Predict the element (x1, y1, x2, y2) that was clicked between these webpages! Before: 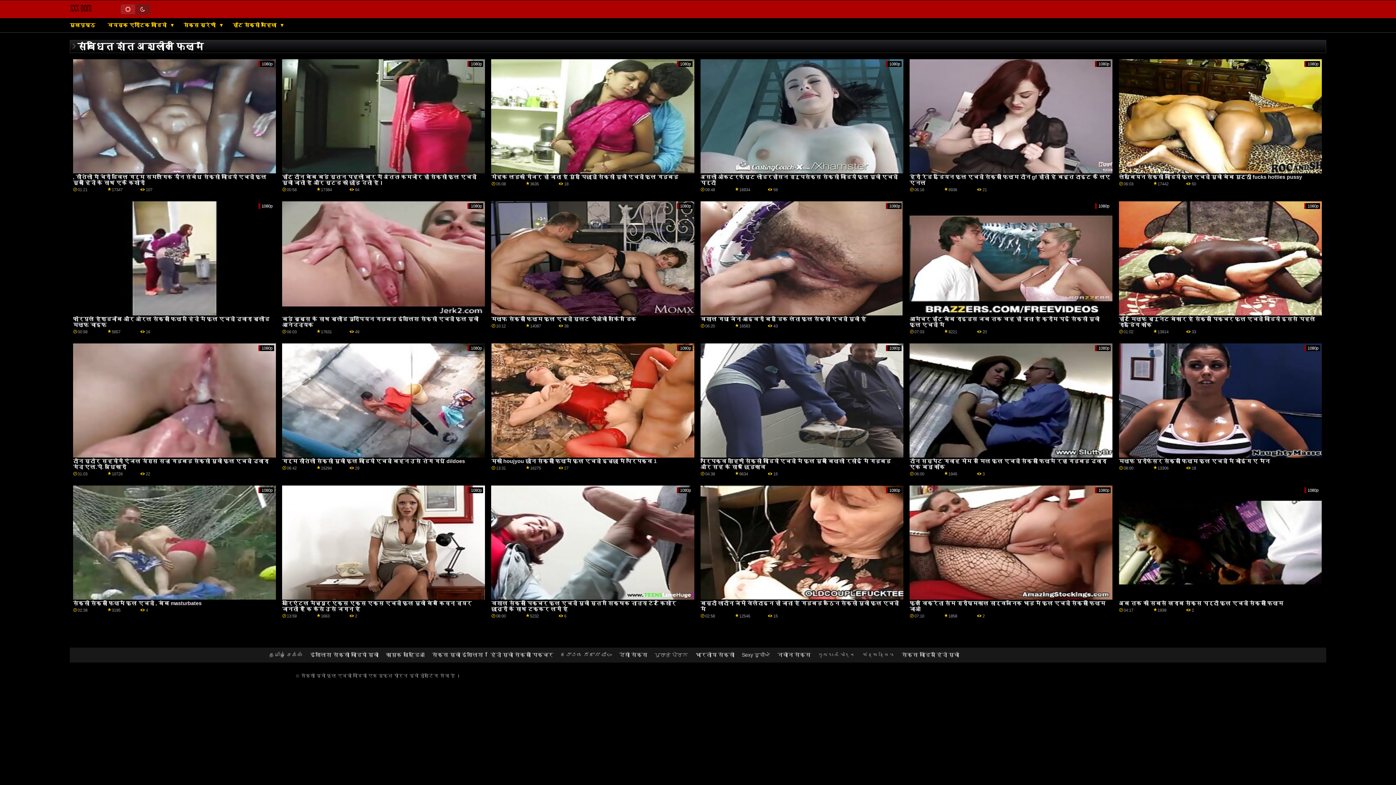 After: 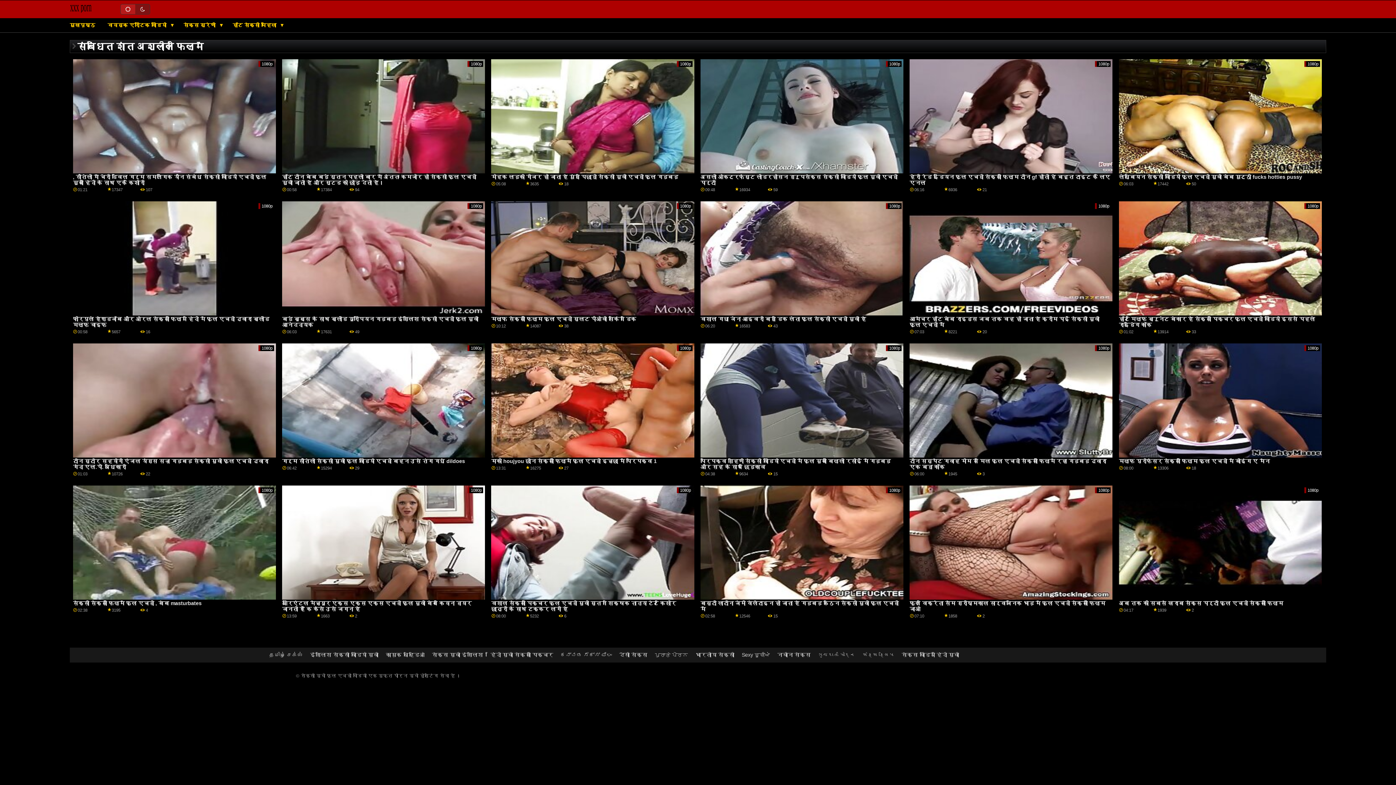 Action: bbox: (491, 174, 678, 179) label: मोहक लड़की गीजर हो जाता है मुंडा पिछाड़ी सेक्सी मूवी एचडी फुल गड़बड़